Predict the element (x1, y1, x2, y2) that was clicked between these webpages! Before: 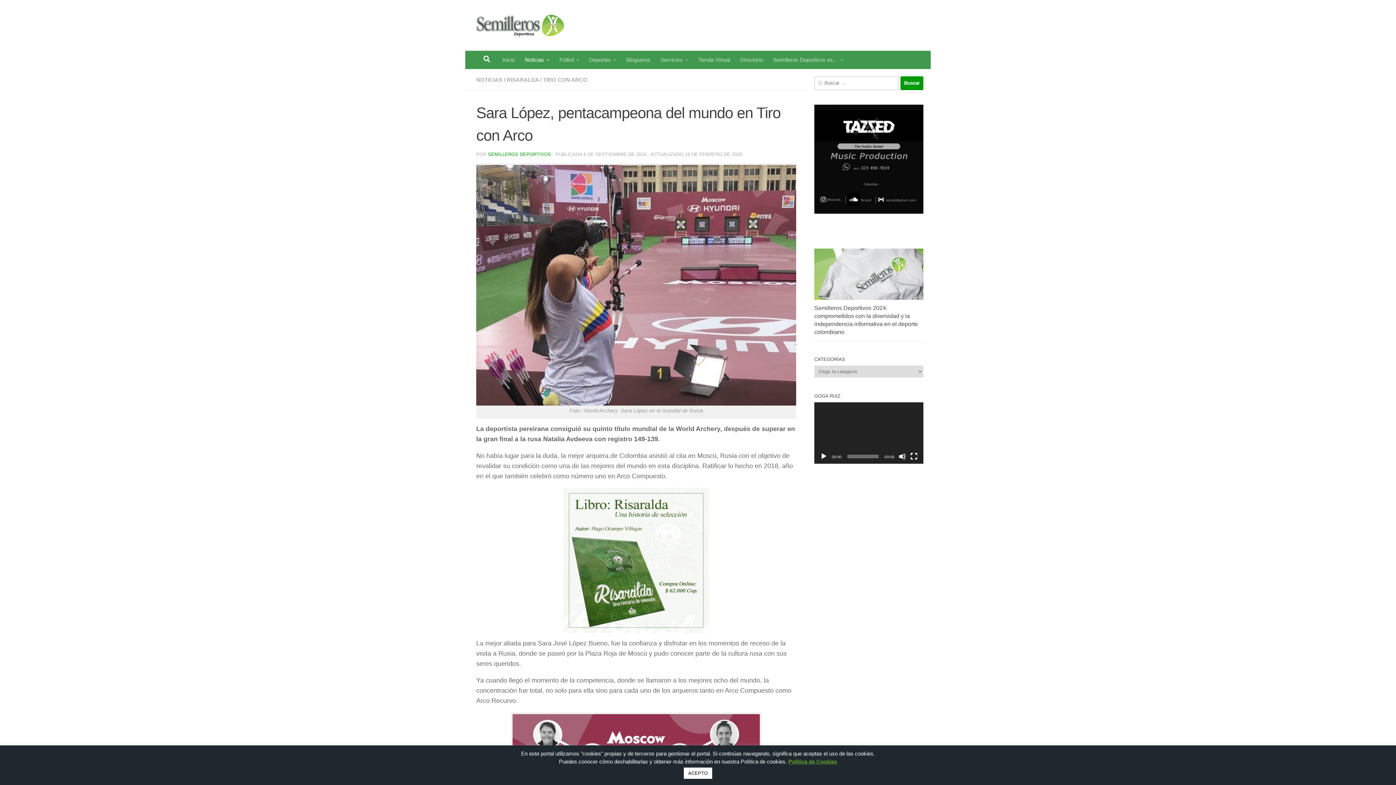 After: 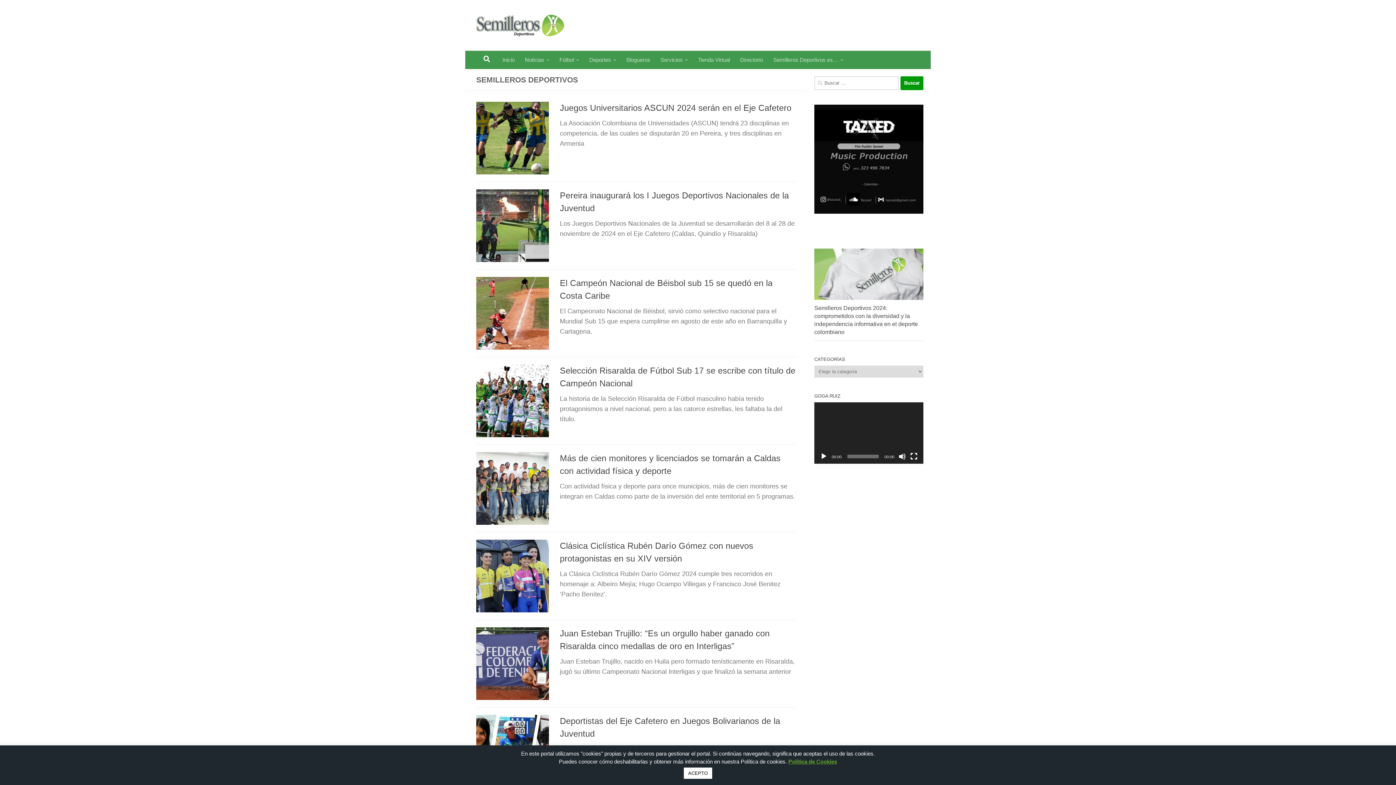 Action: bbox: (488, 151, 551, 157) label: SEMILLEROS DEPORTIVOS